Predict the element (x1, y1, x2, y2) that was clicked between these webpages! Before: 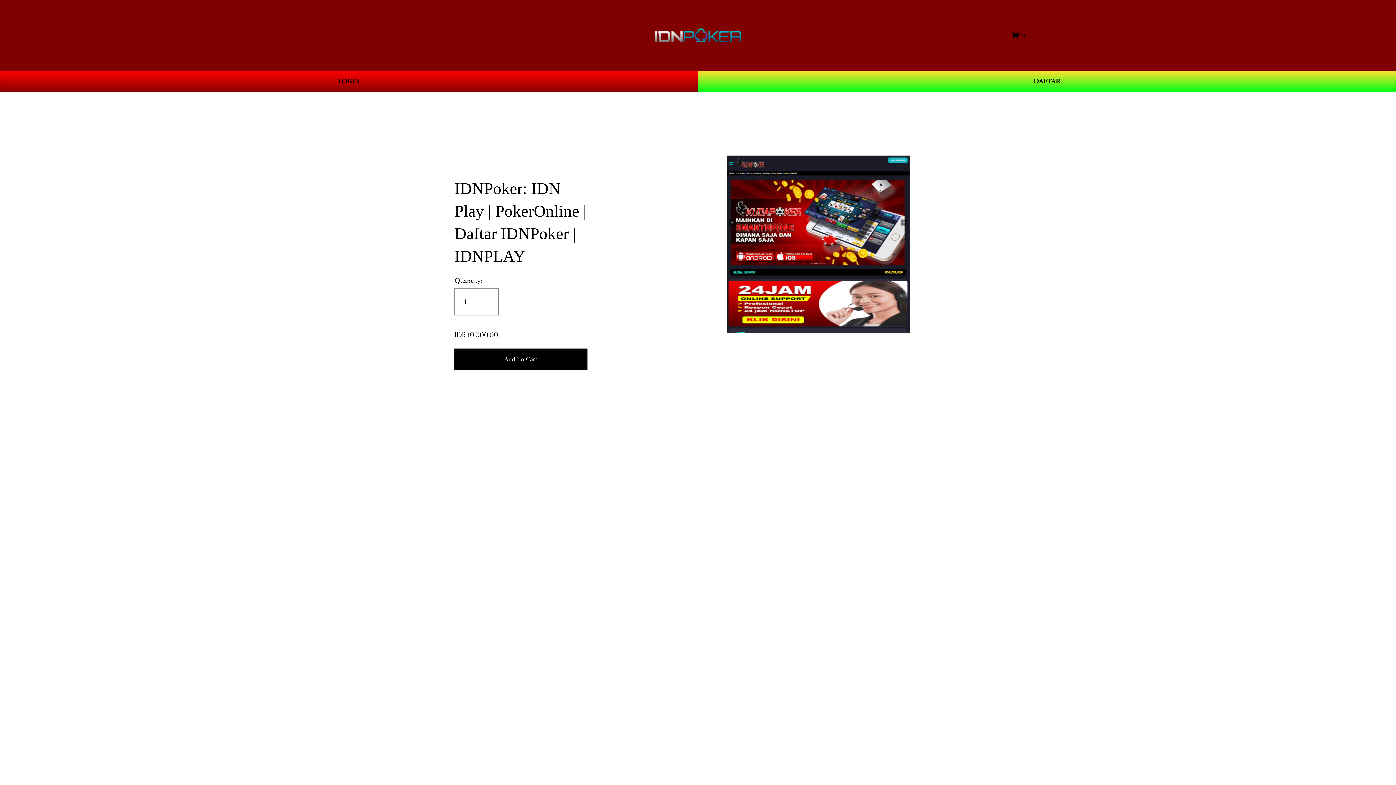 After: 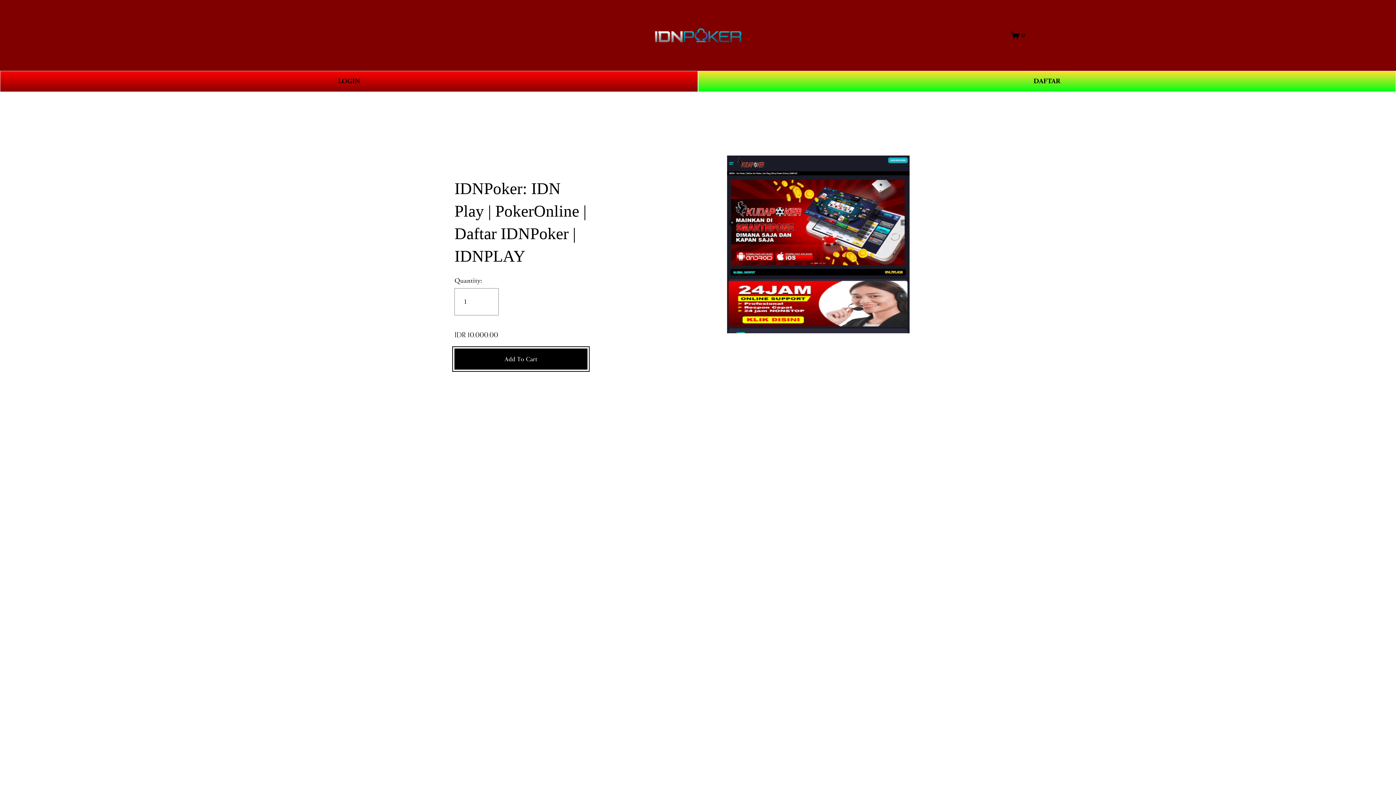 Action: bbox: (454, 348, 587, 369) label: Add To Cart